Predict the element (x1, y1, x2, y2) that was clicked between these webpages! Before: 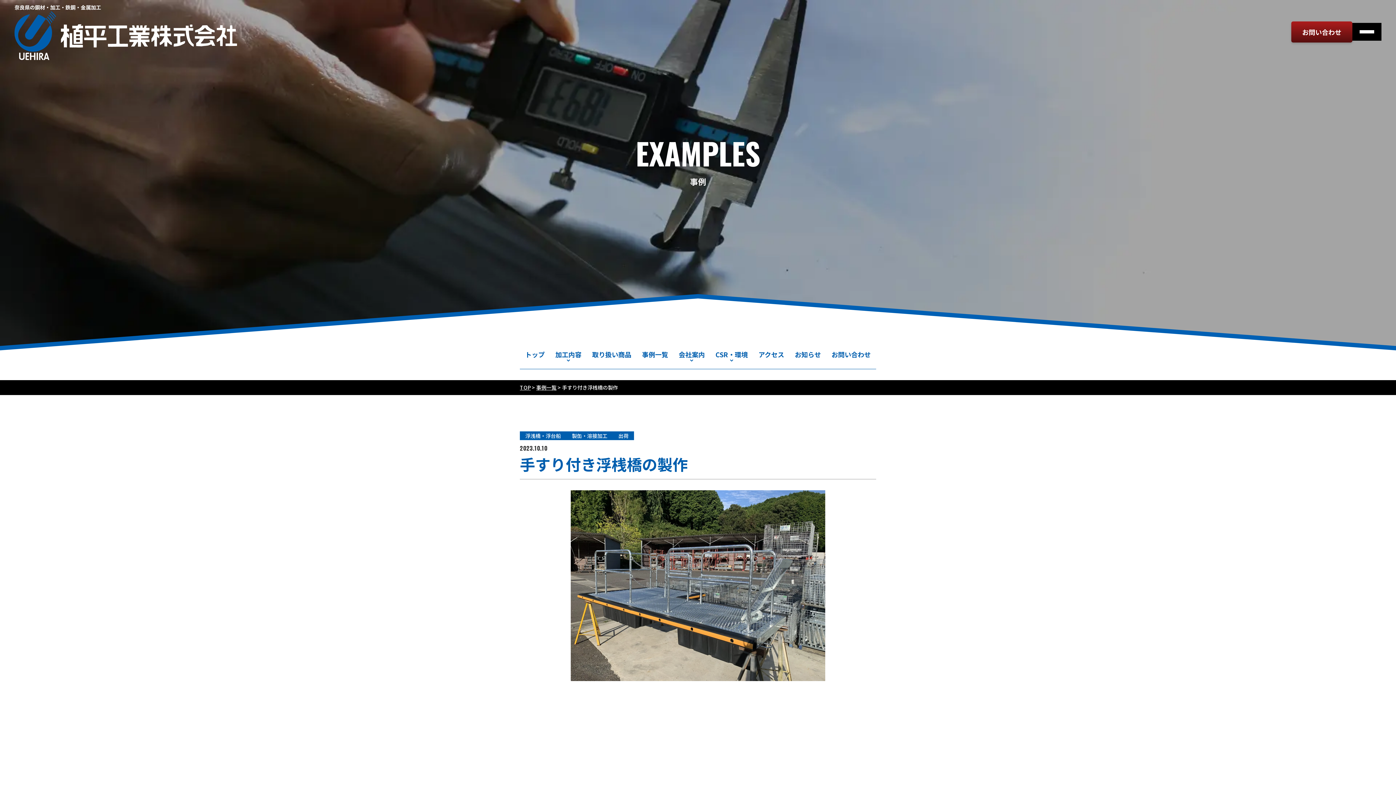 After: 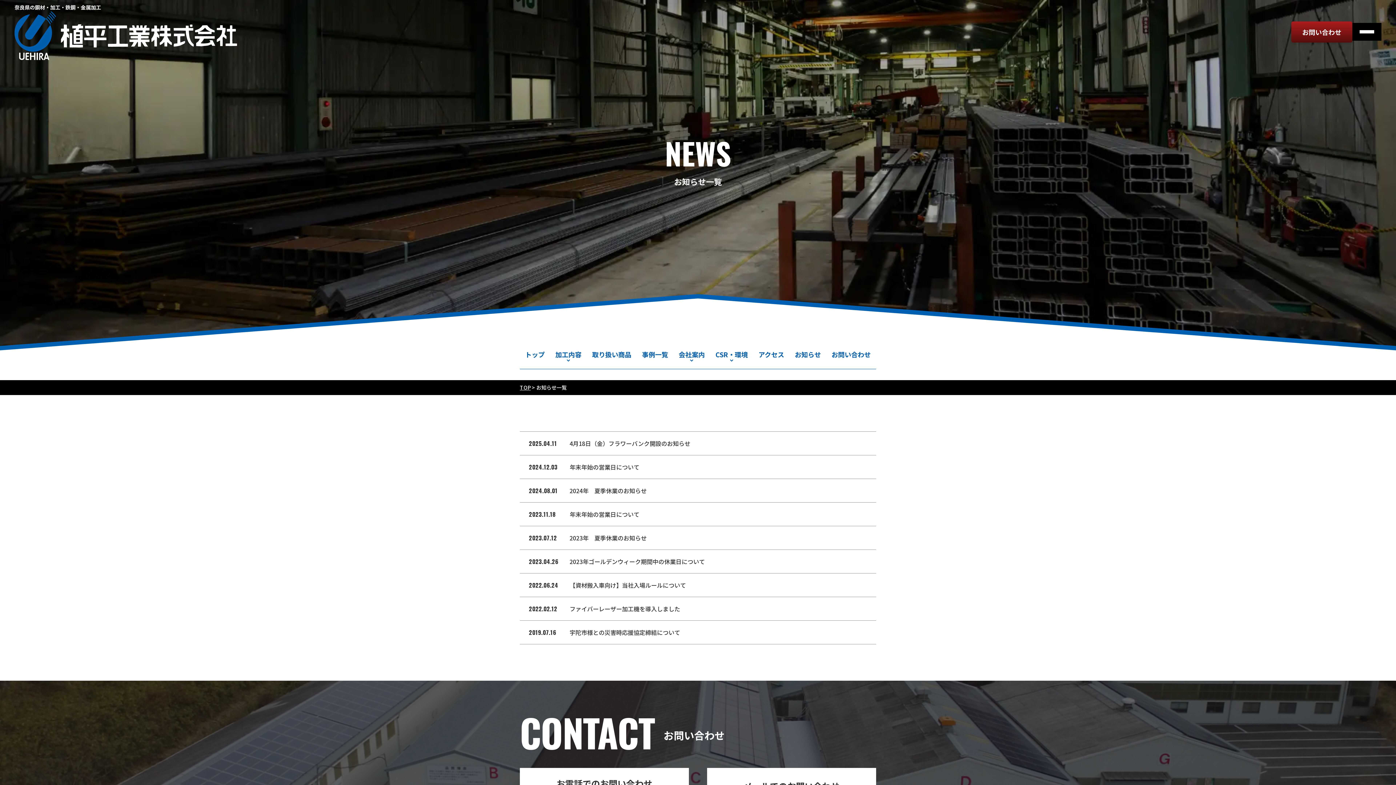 Action: bbox: (795, 349, 821, 359) label: お知らせ